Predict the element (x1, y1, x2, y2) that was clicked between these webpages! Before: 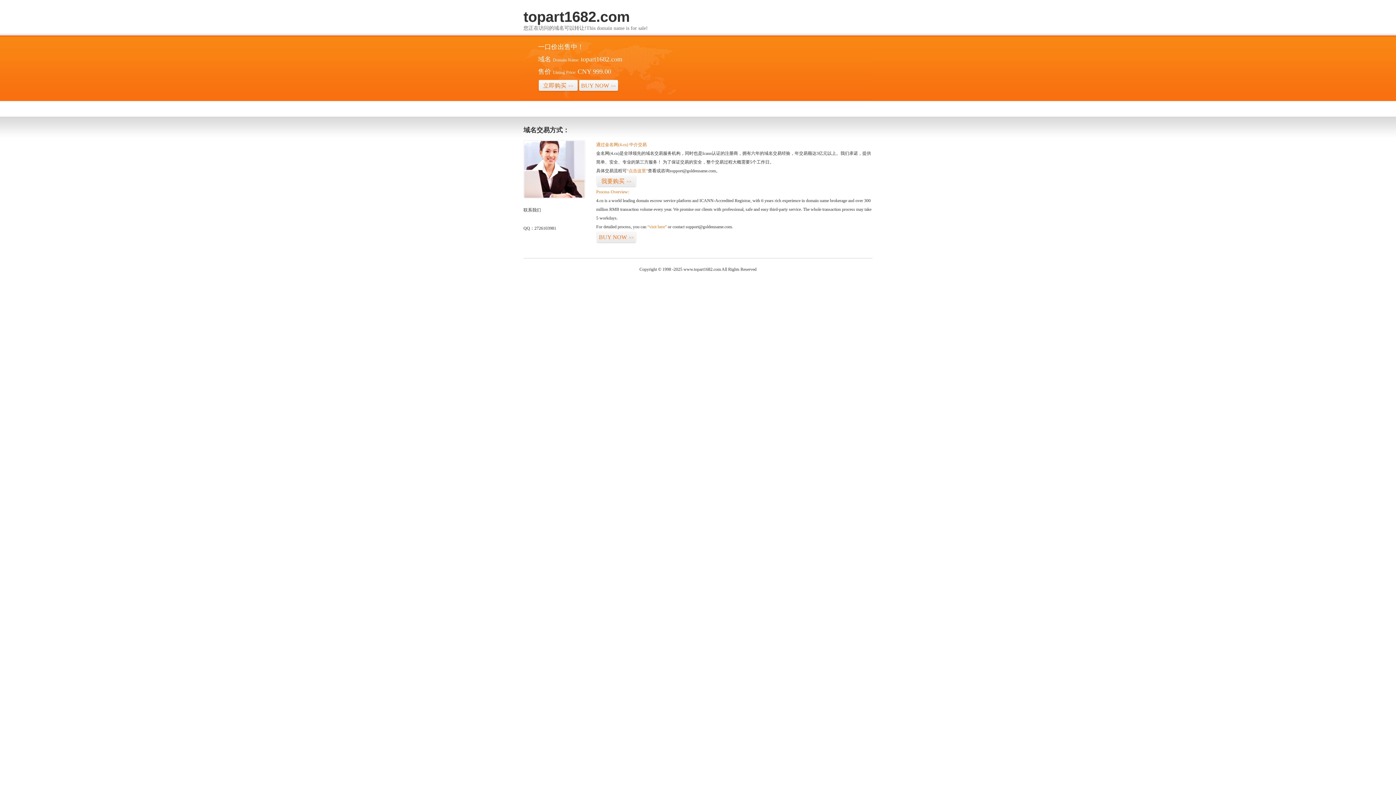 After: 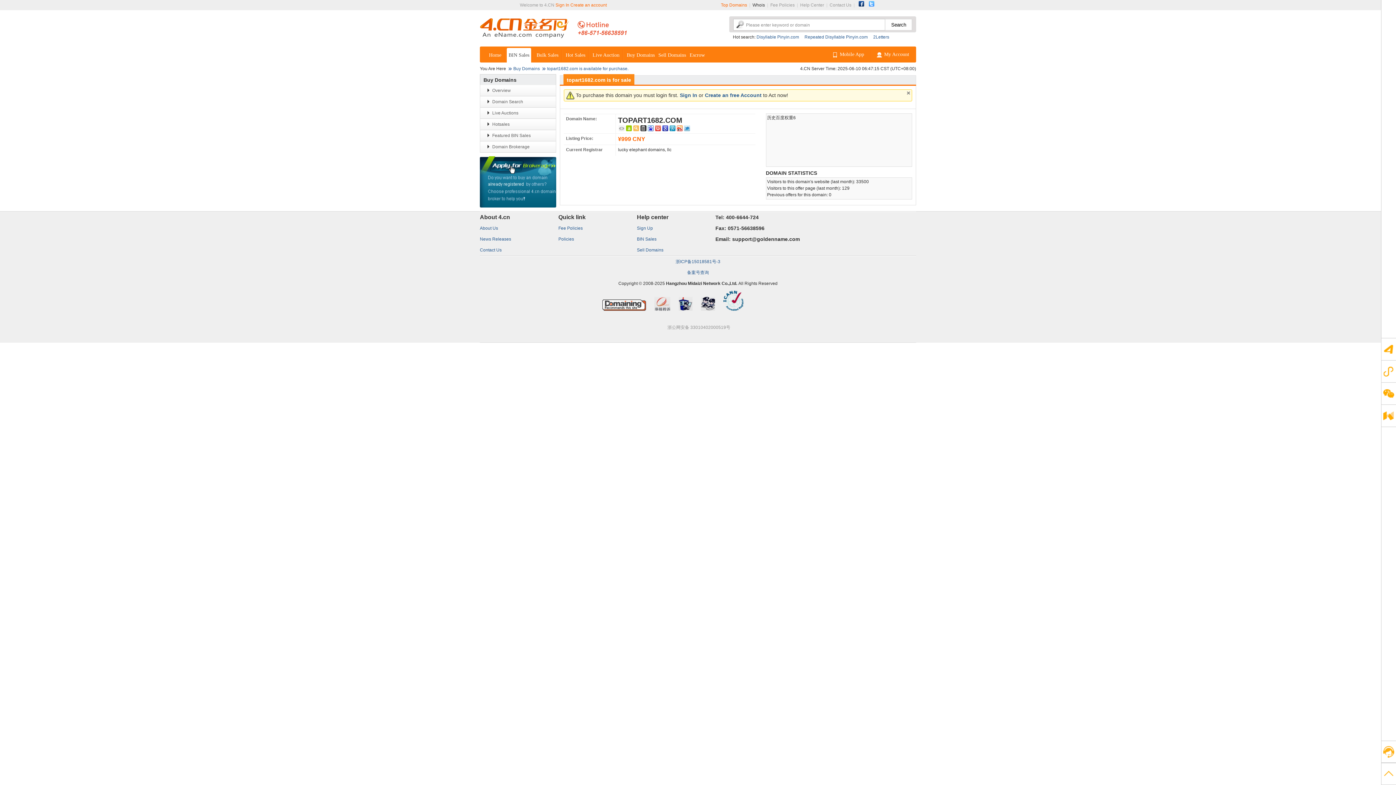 Action: label: “点击这里” bbox: (626, 168, 648, 173)